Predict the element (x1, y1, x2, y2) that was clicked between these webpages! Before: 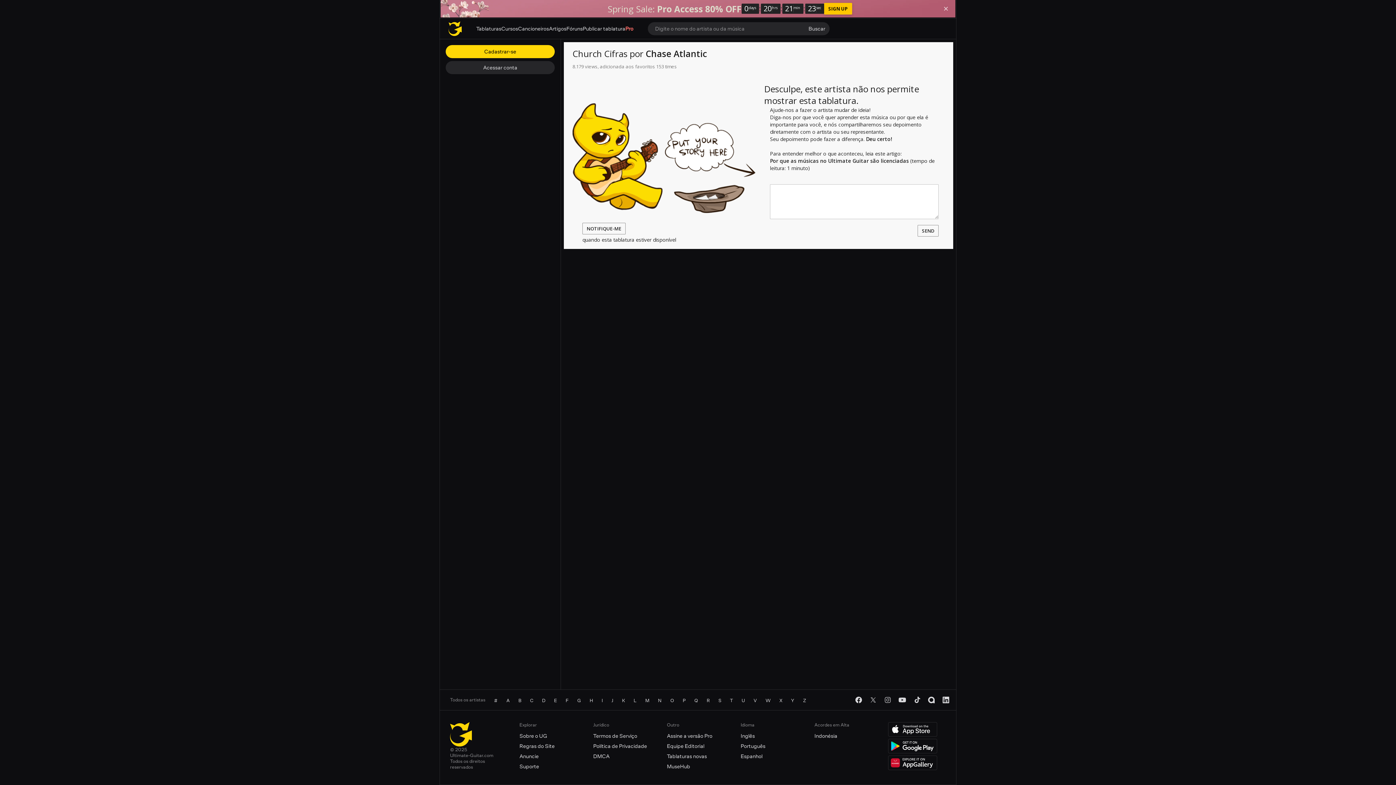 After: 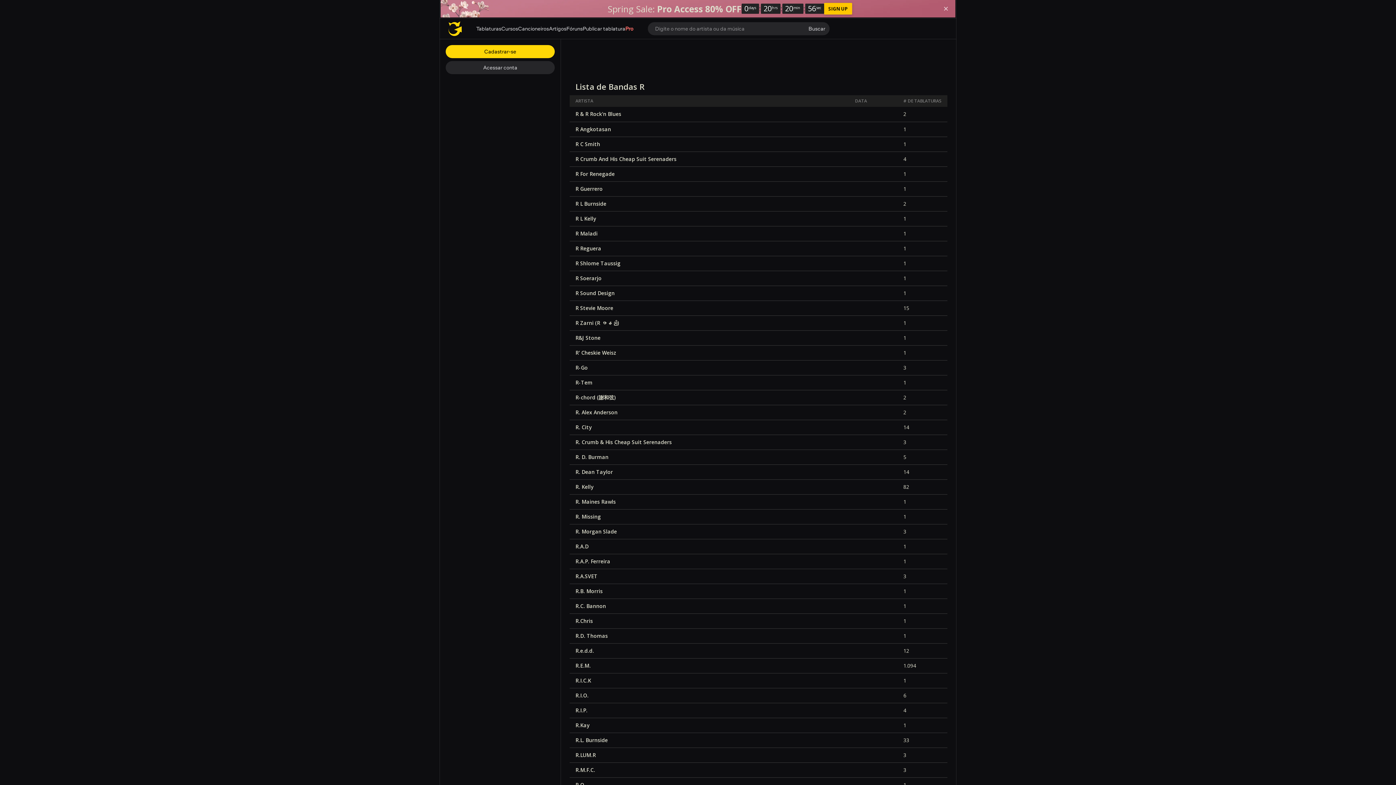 Action: bbox: (702, 696, 714, 704) label: R